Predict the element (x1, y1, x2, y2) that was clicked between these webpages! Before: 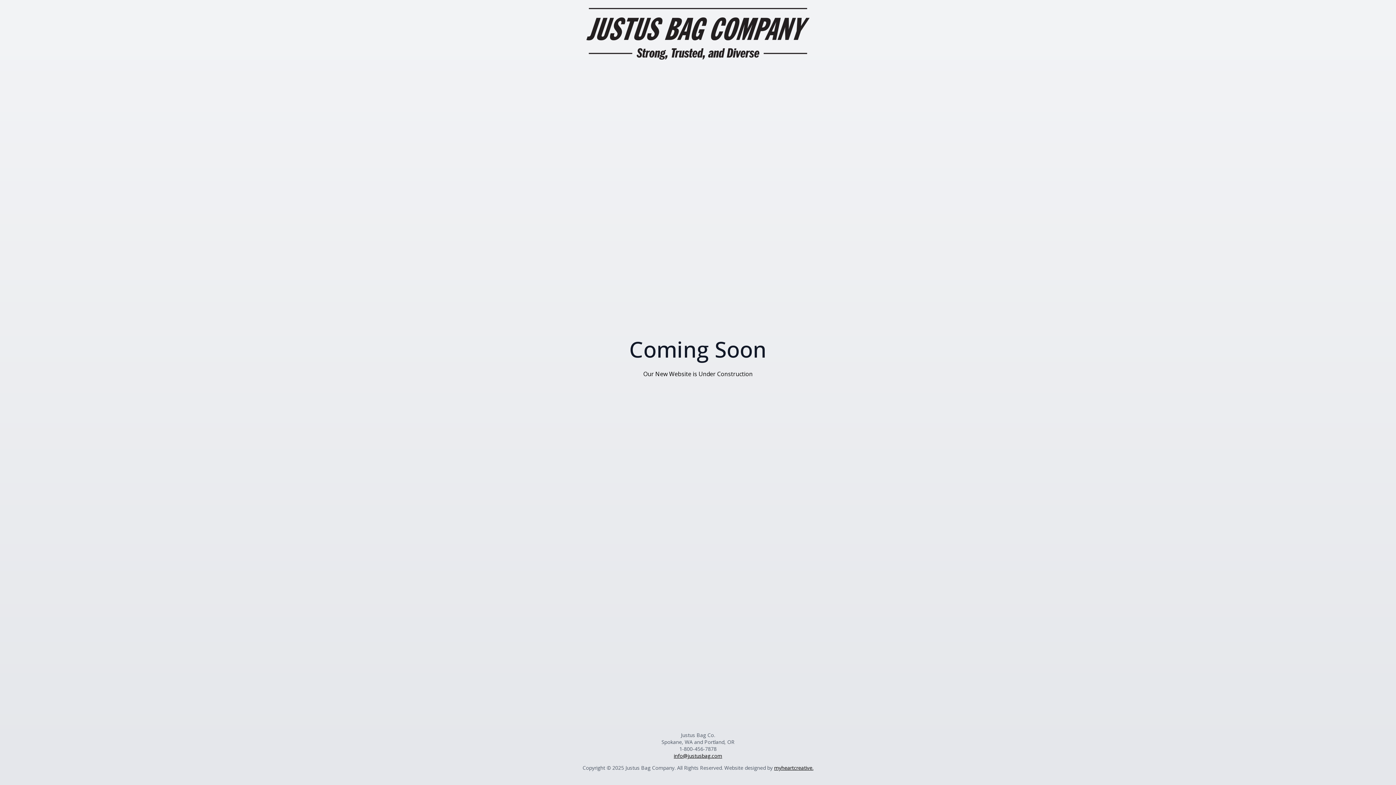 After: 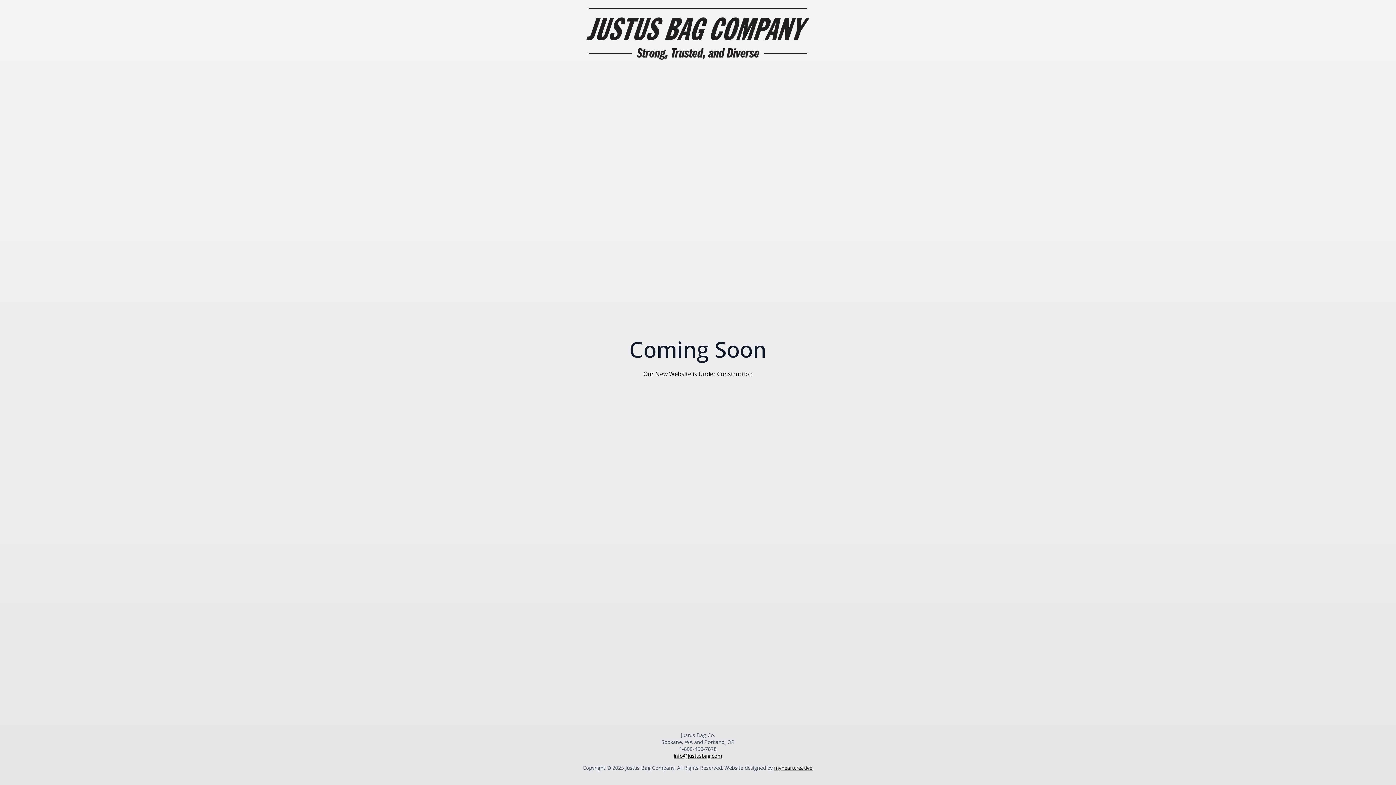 Action: bbox: (774, 764, 813, 771) label: myheartcreative.